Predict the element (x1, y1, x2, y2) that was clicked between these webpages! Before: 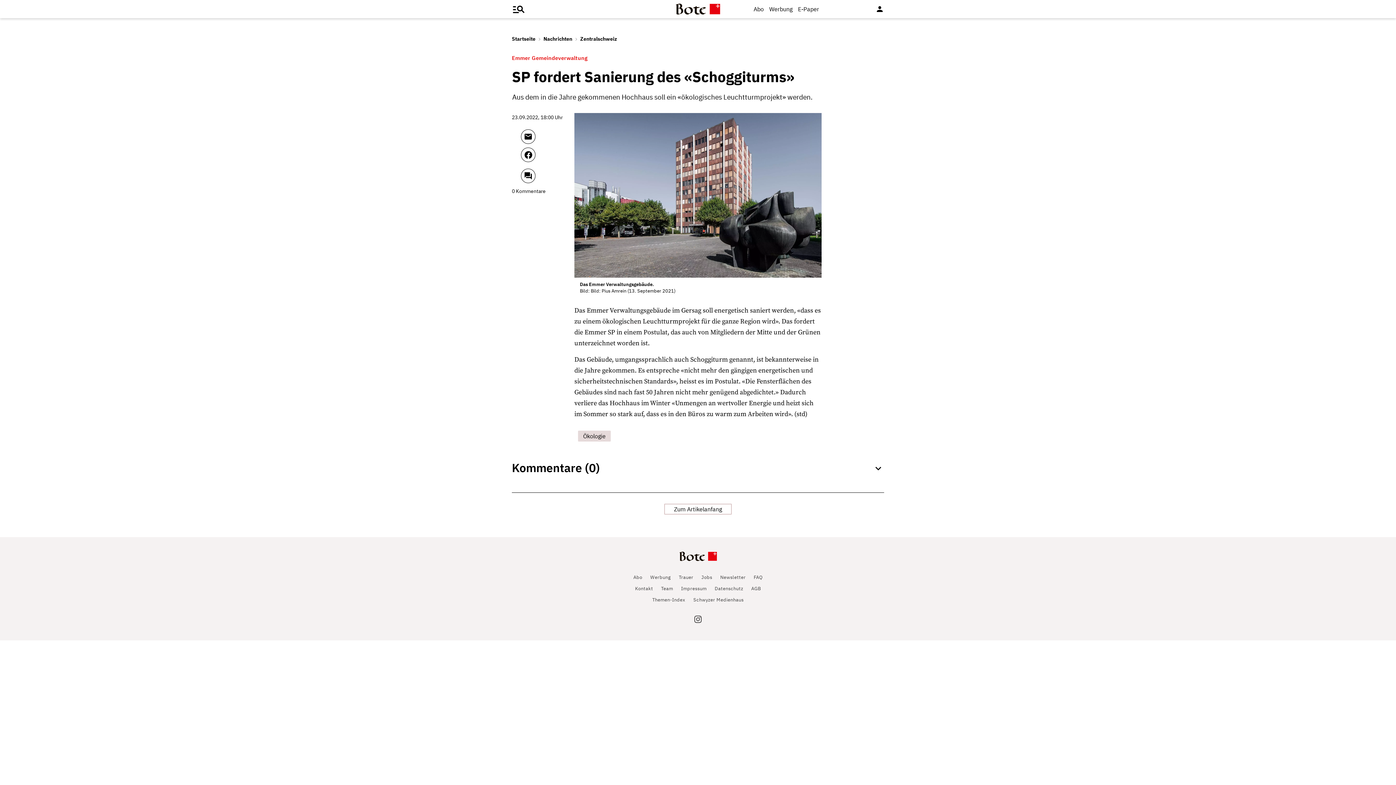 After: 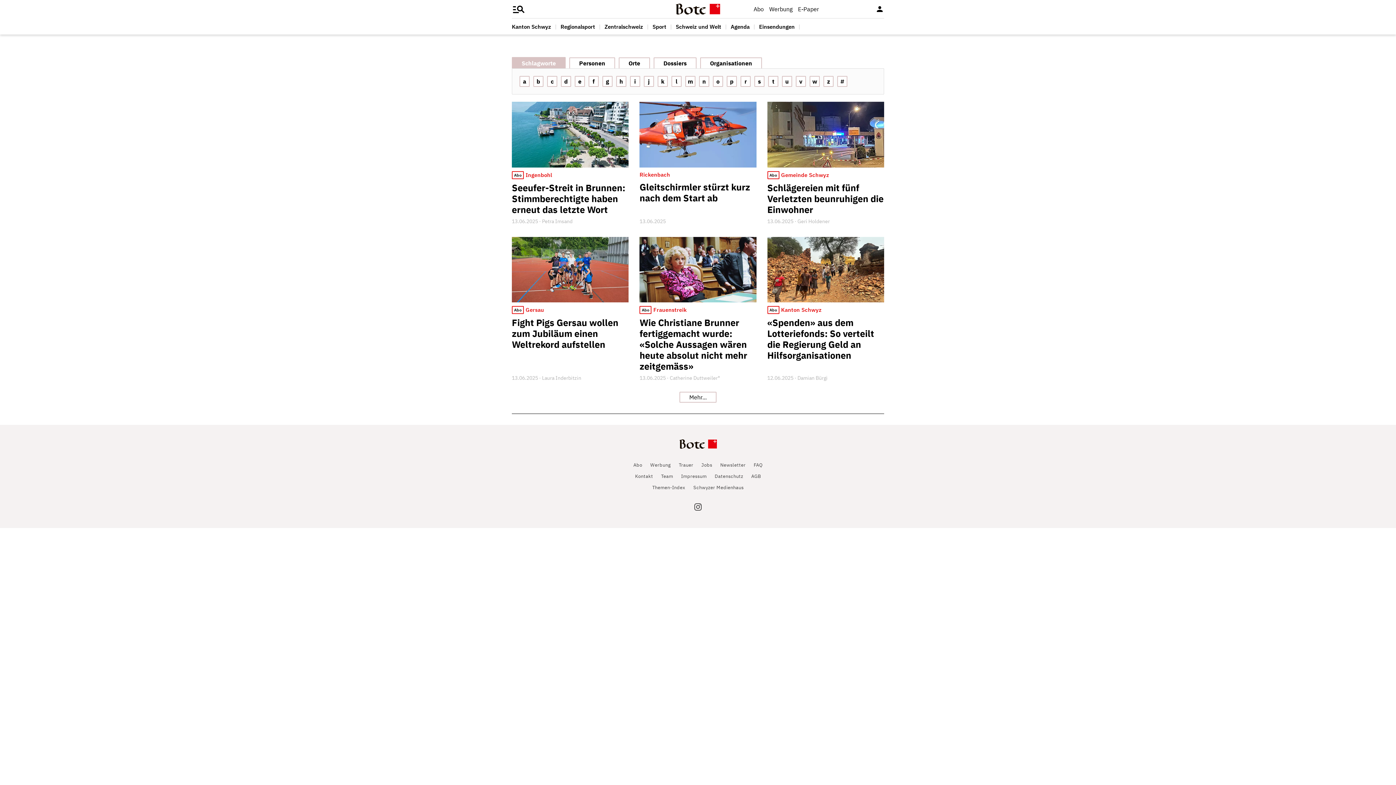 Action: bbox: (652, 596, 685, 603) label: Themen-Index